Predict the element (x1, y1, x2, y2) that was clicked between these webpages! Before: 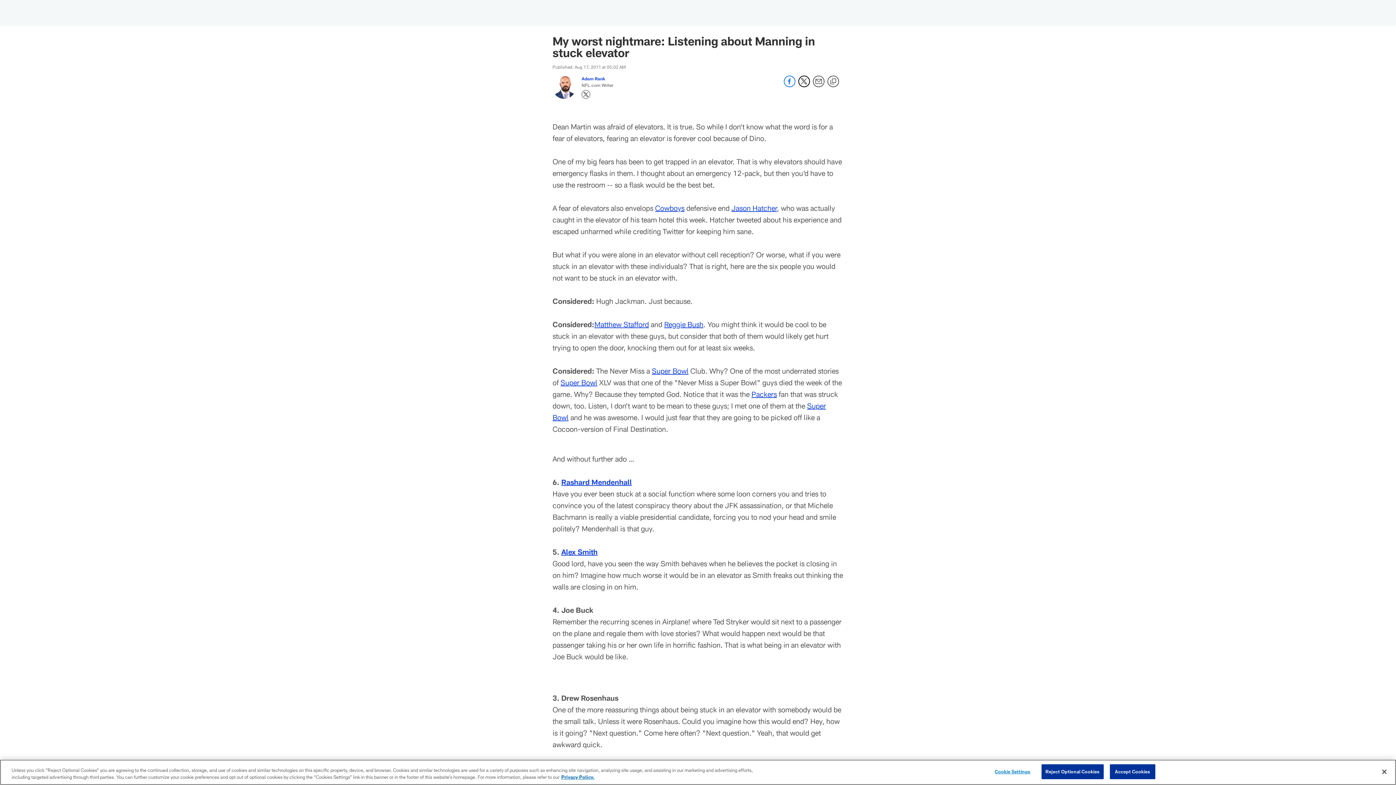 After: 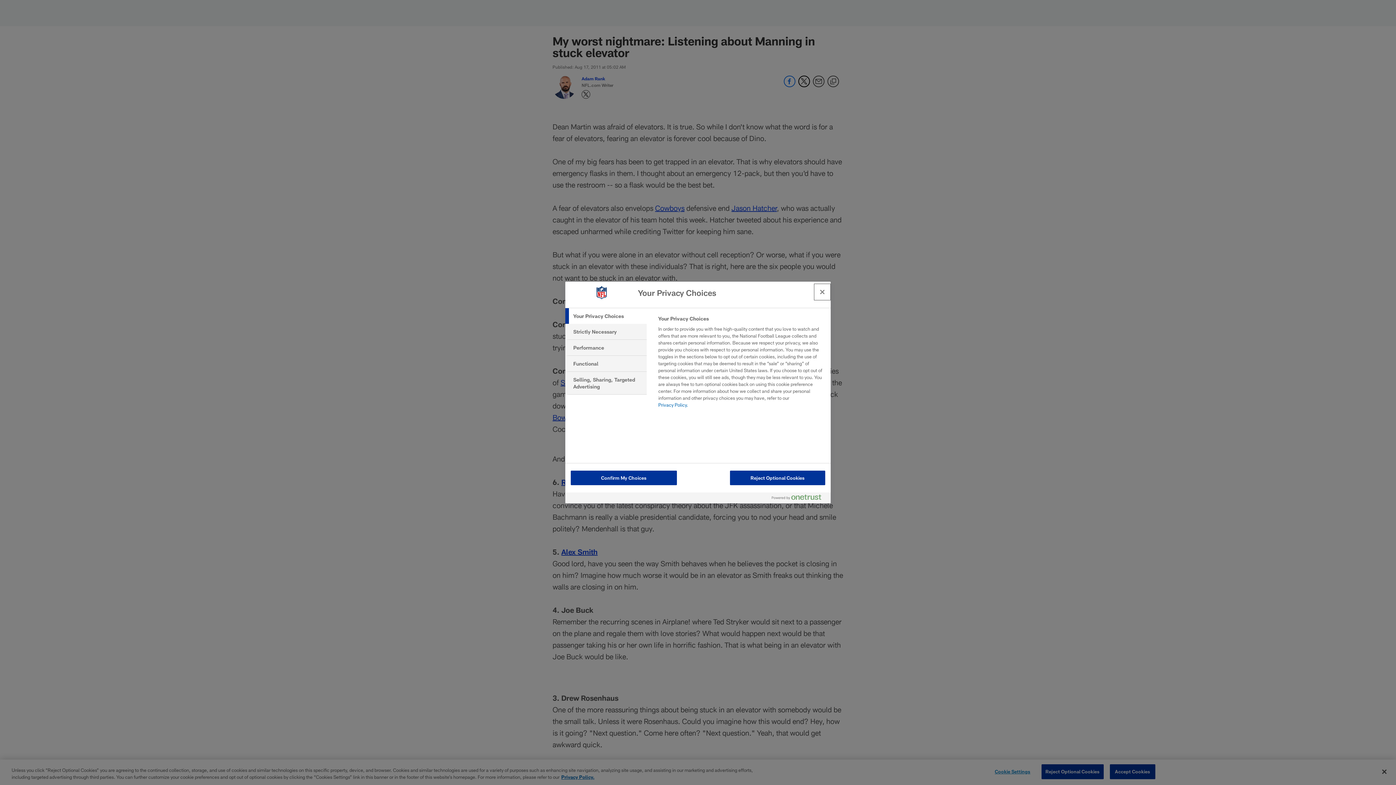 Action: bbox: (990, 765, 1035, 779) label: Cookie Settings